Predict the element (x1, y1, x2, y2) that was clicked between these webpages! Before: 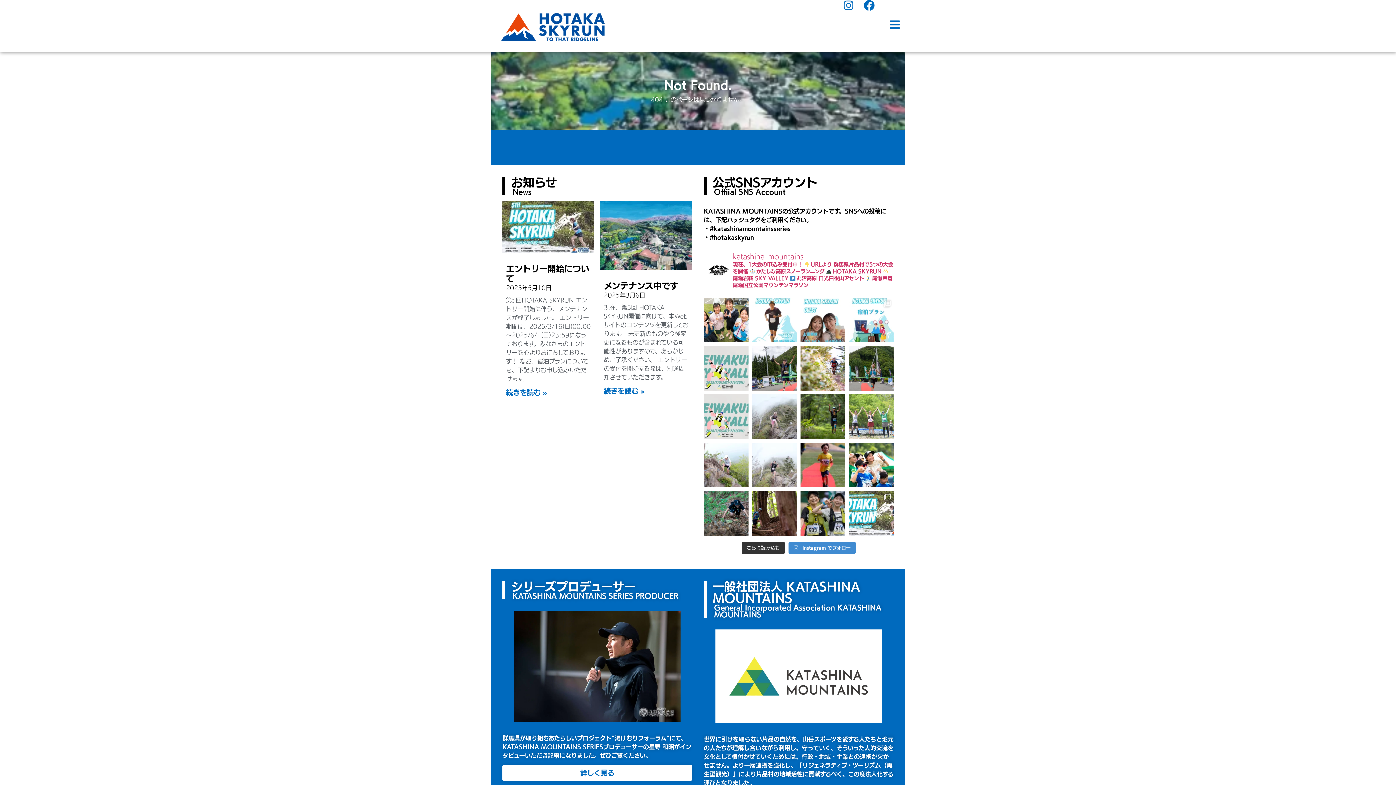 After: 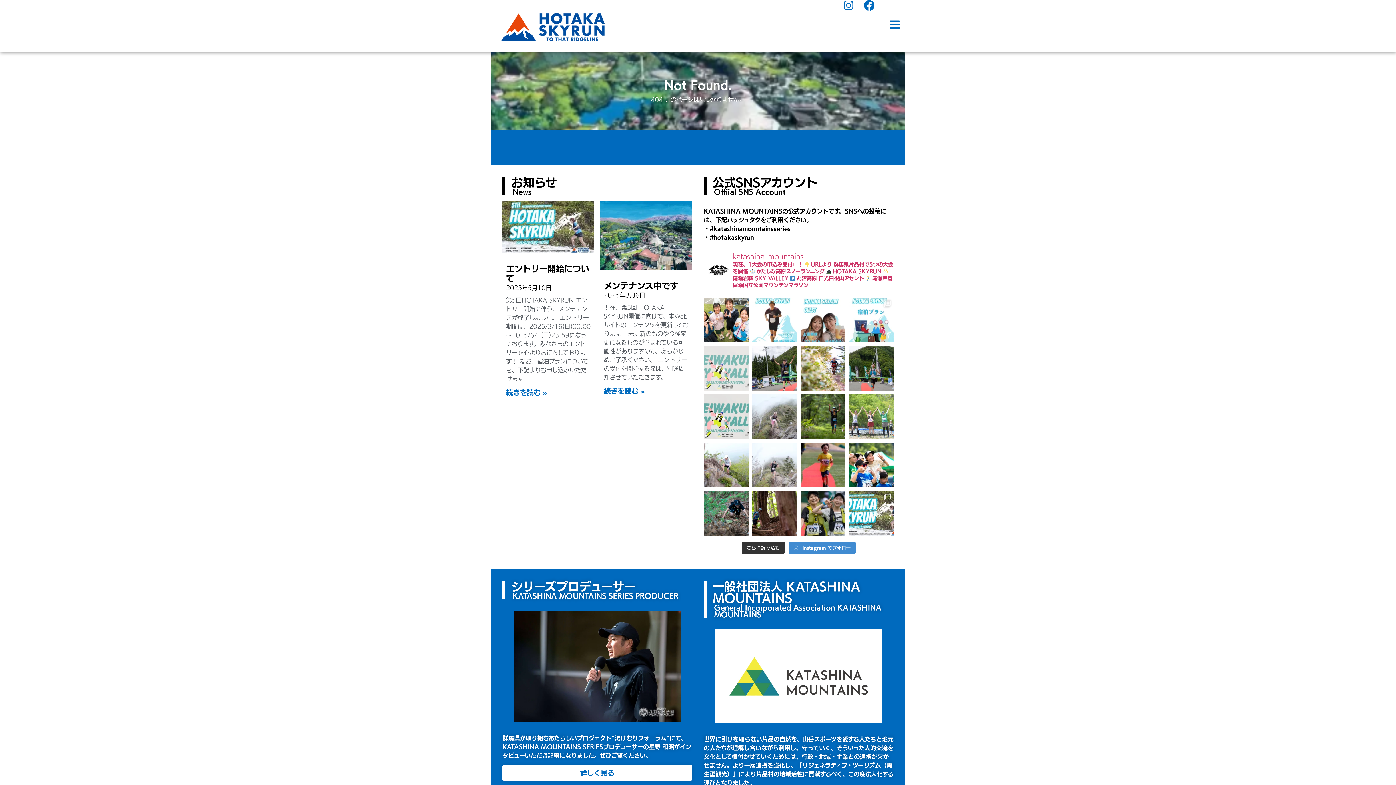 Action: bbox: (704, 346, 748, 391)